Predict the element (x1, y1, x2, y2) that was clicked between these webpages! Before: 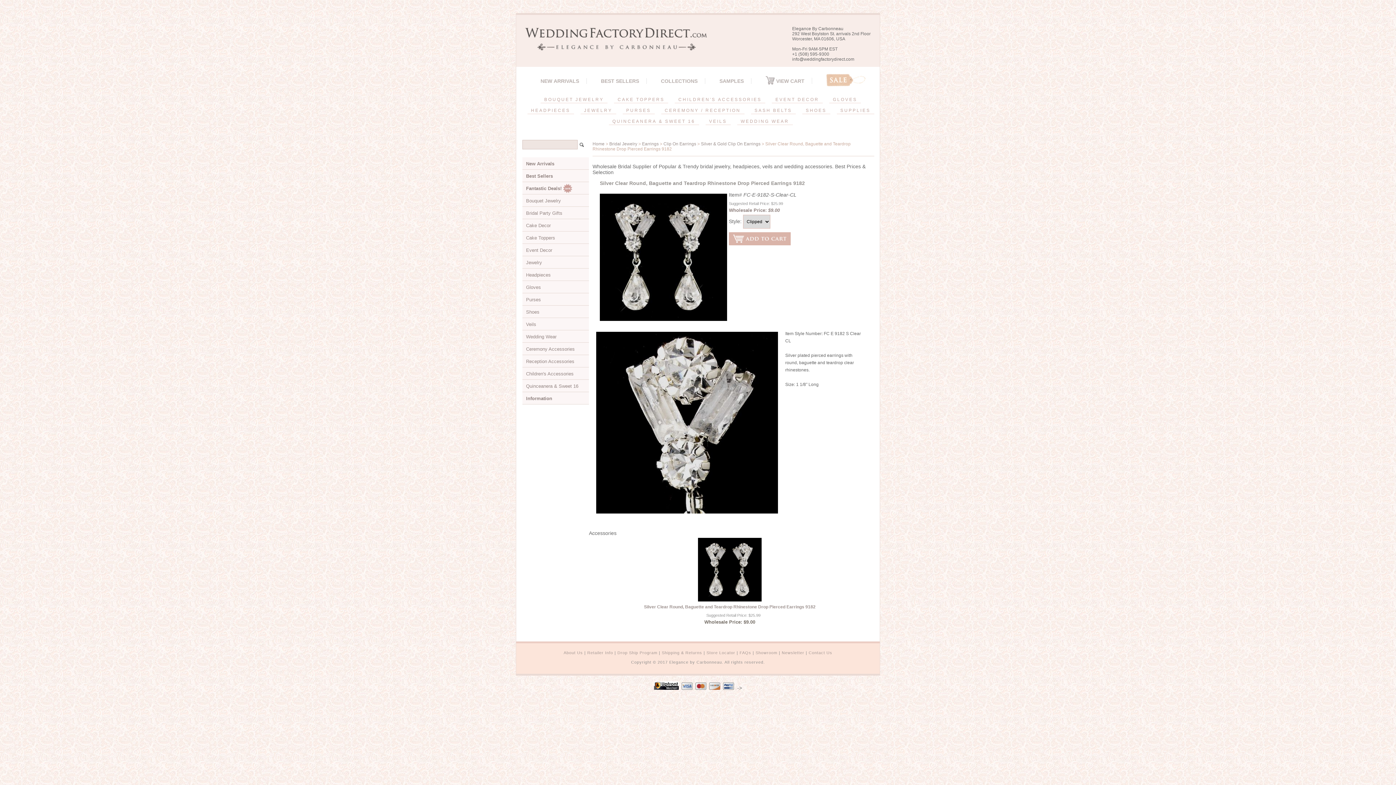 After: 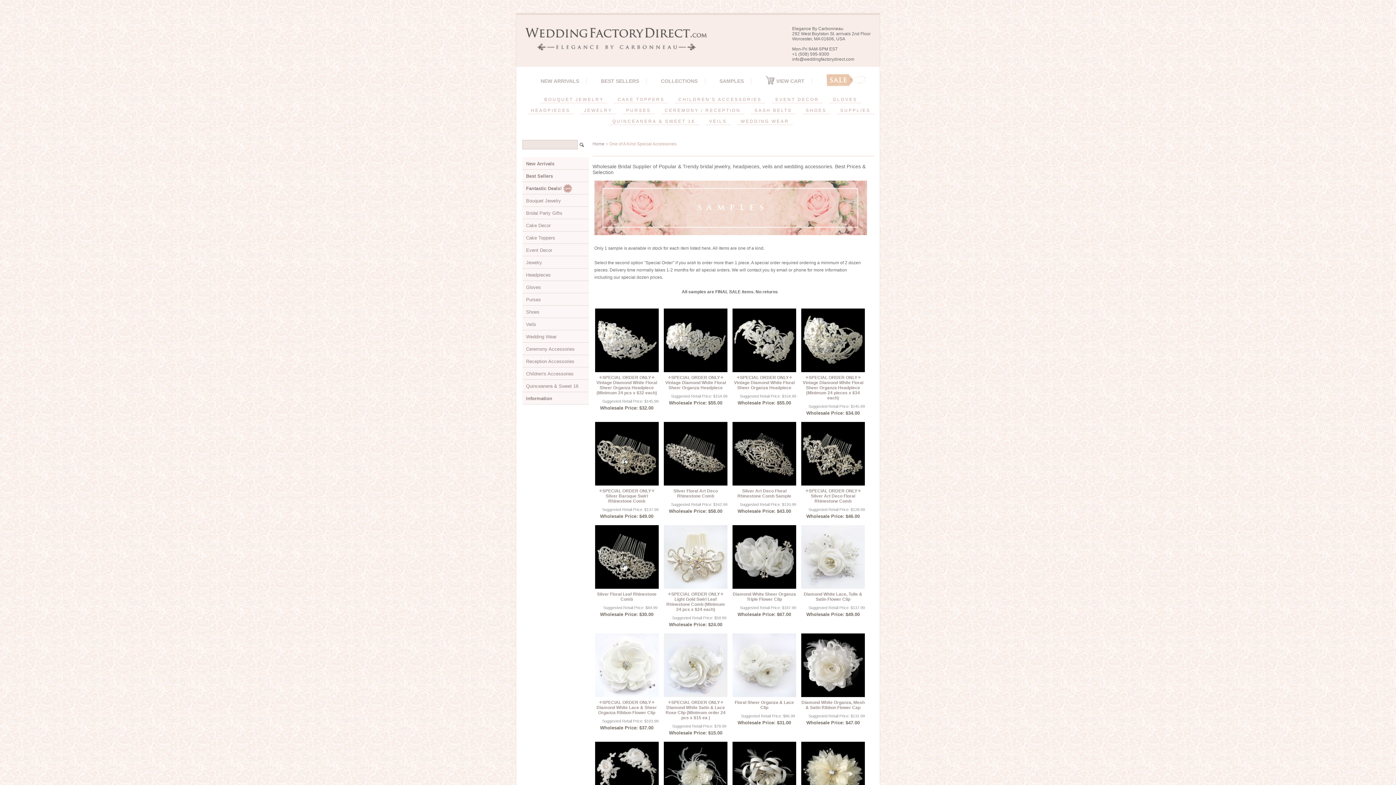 Action: label: SAMPLES bbox: (719, 78, 744, 84)